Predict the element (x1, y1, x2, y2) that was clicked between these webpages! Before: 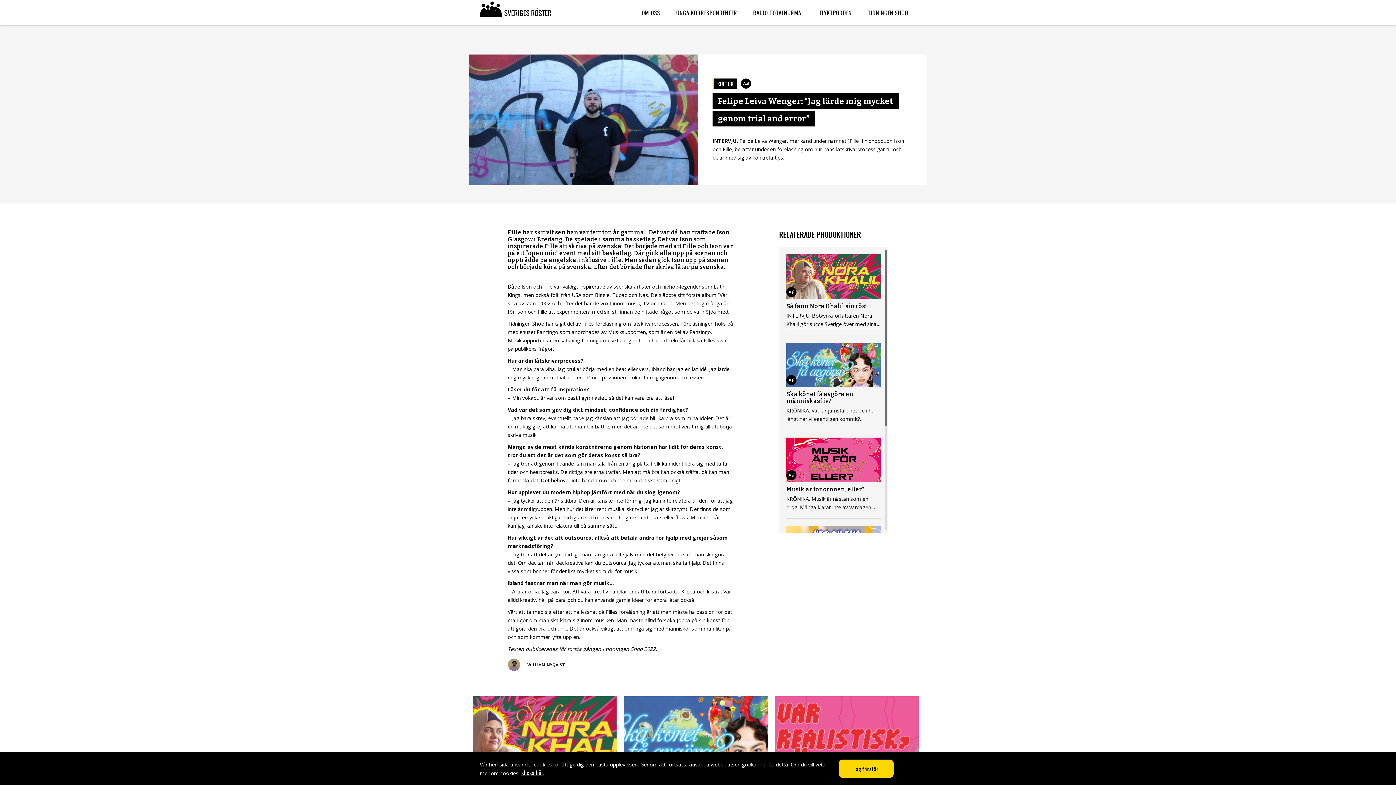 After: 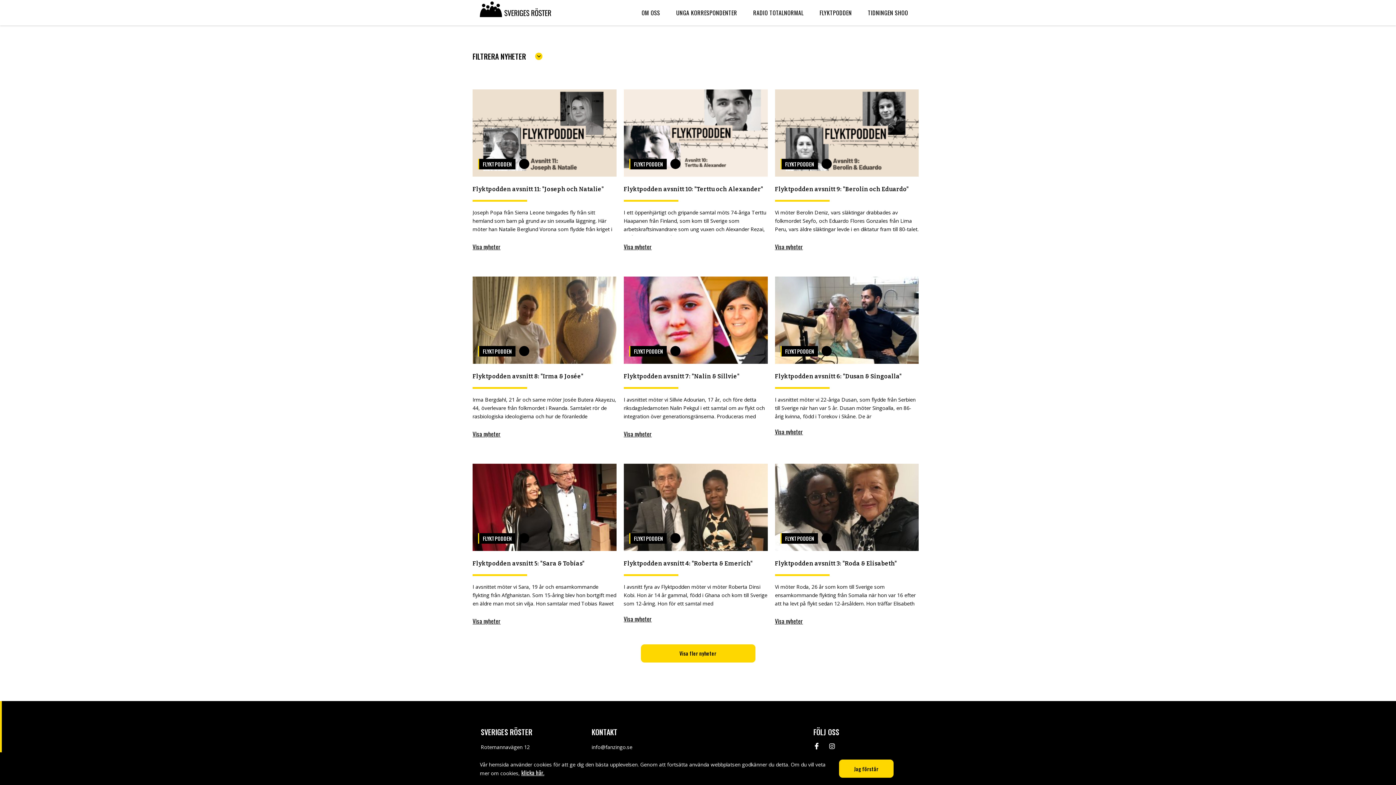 Action: bbox: (811, 0, 860, 25) label: FLYKTPODDEN